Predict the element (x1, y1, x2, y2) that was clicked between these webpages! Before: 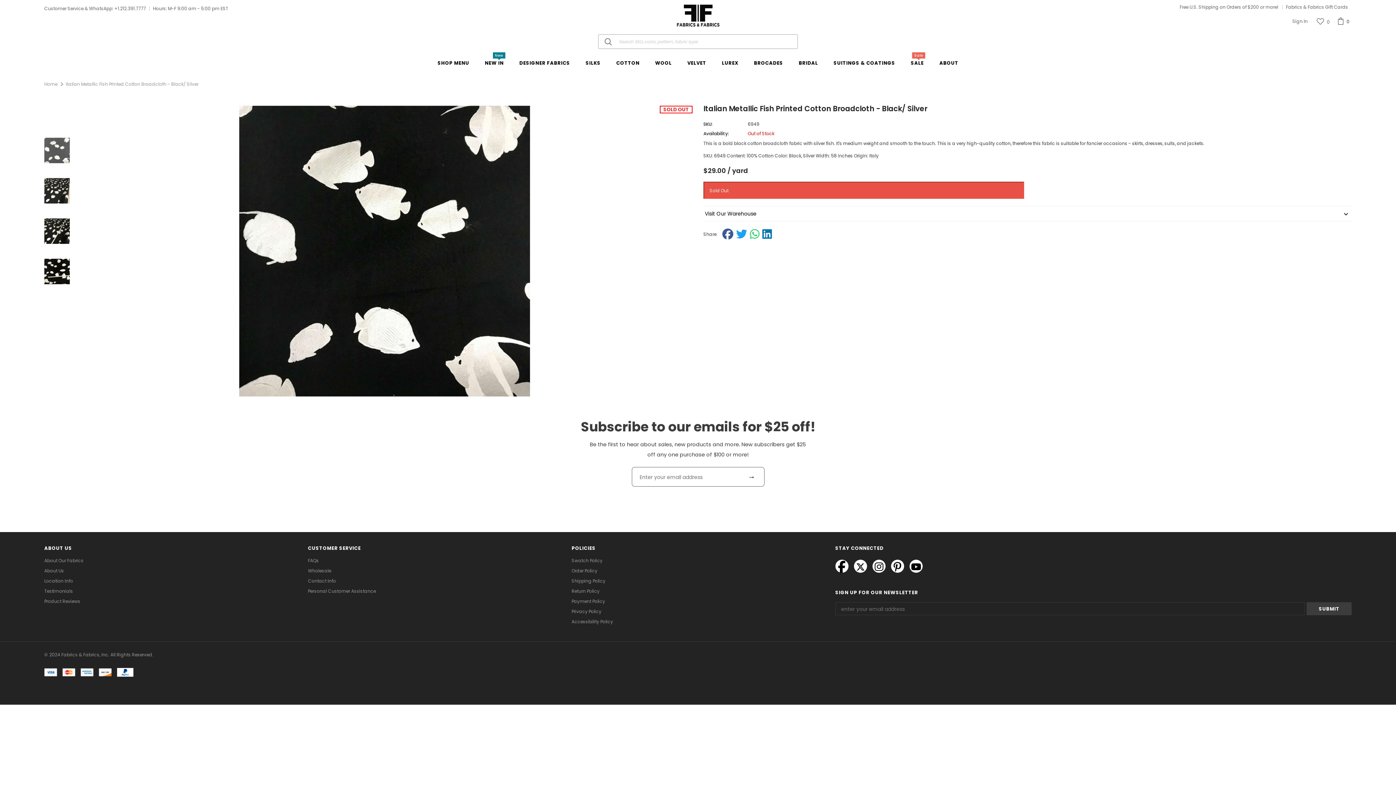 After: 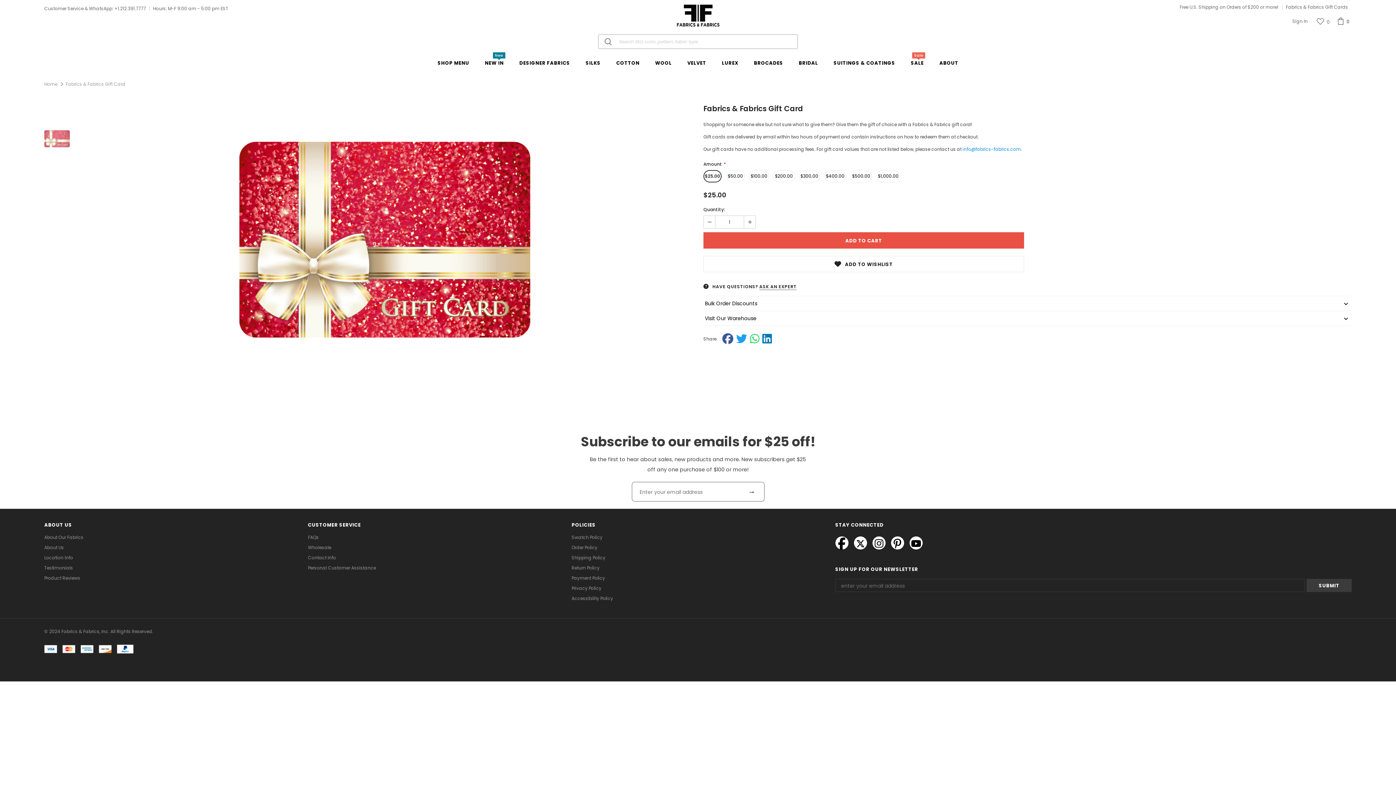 Action: bbox: (1286, 4, 1348, 10) label: Fabrics & Fabrics Gift Cards